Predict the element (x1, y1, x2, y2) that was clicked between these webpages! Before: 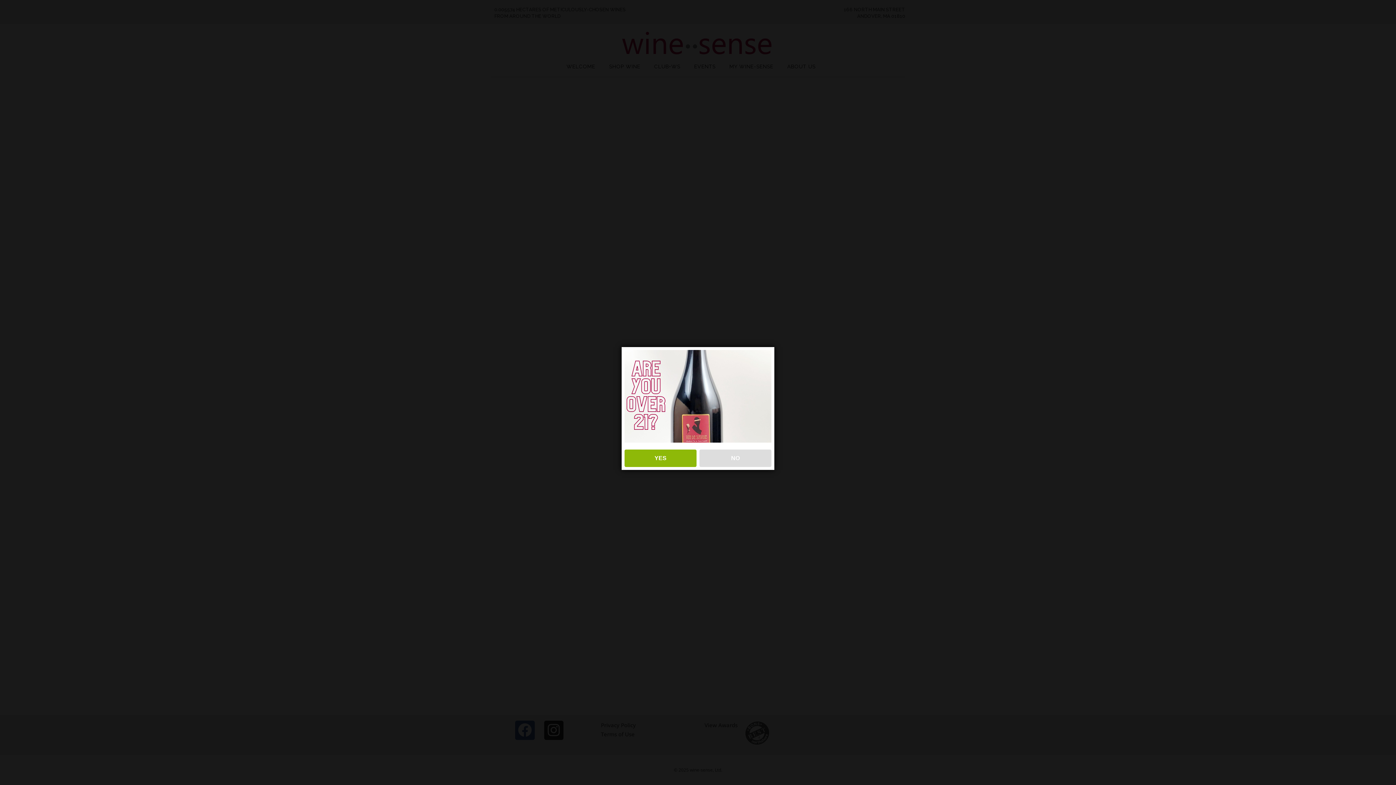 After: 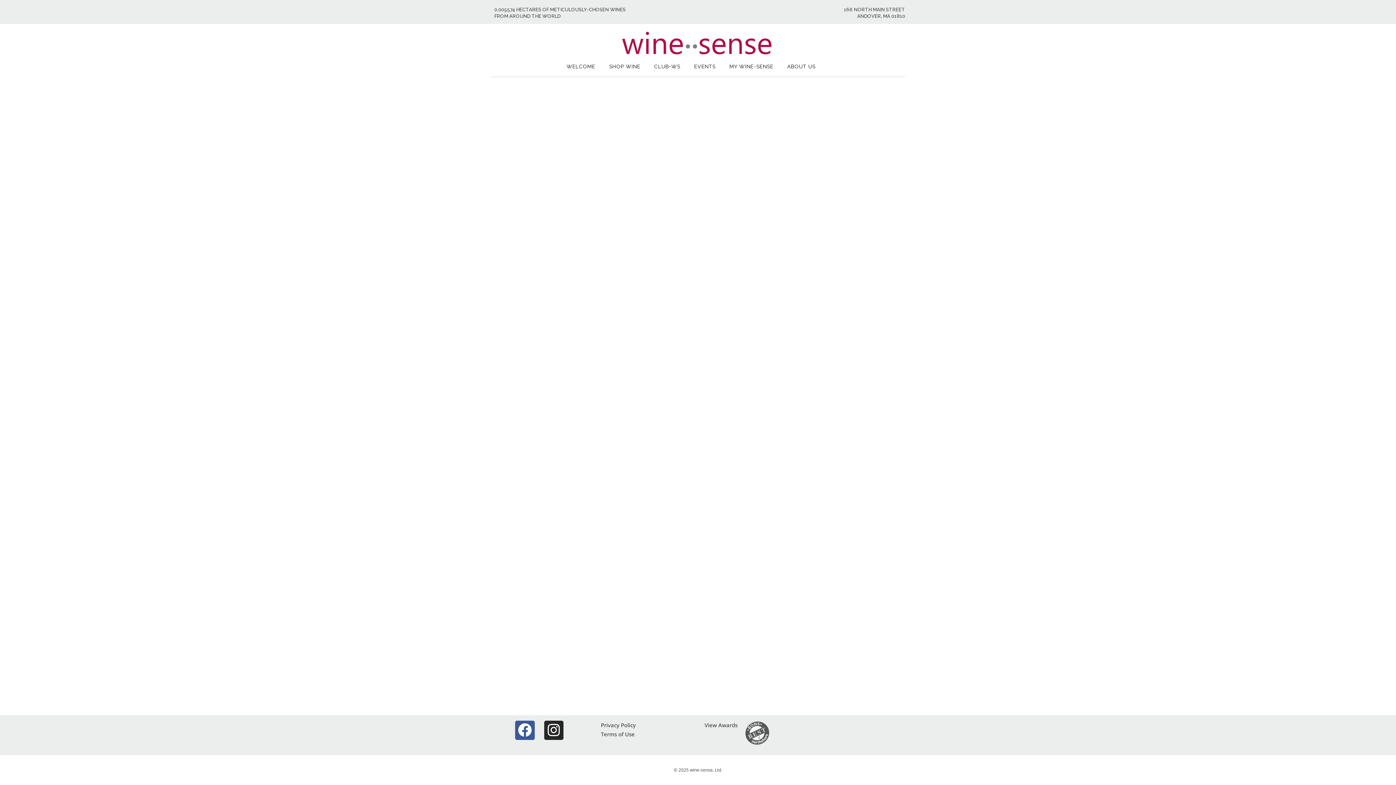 Action: bbox: (624, 449, 696, 467) label: YES